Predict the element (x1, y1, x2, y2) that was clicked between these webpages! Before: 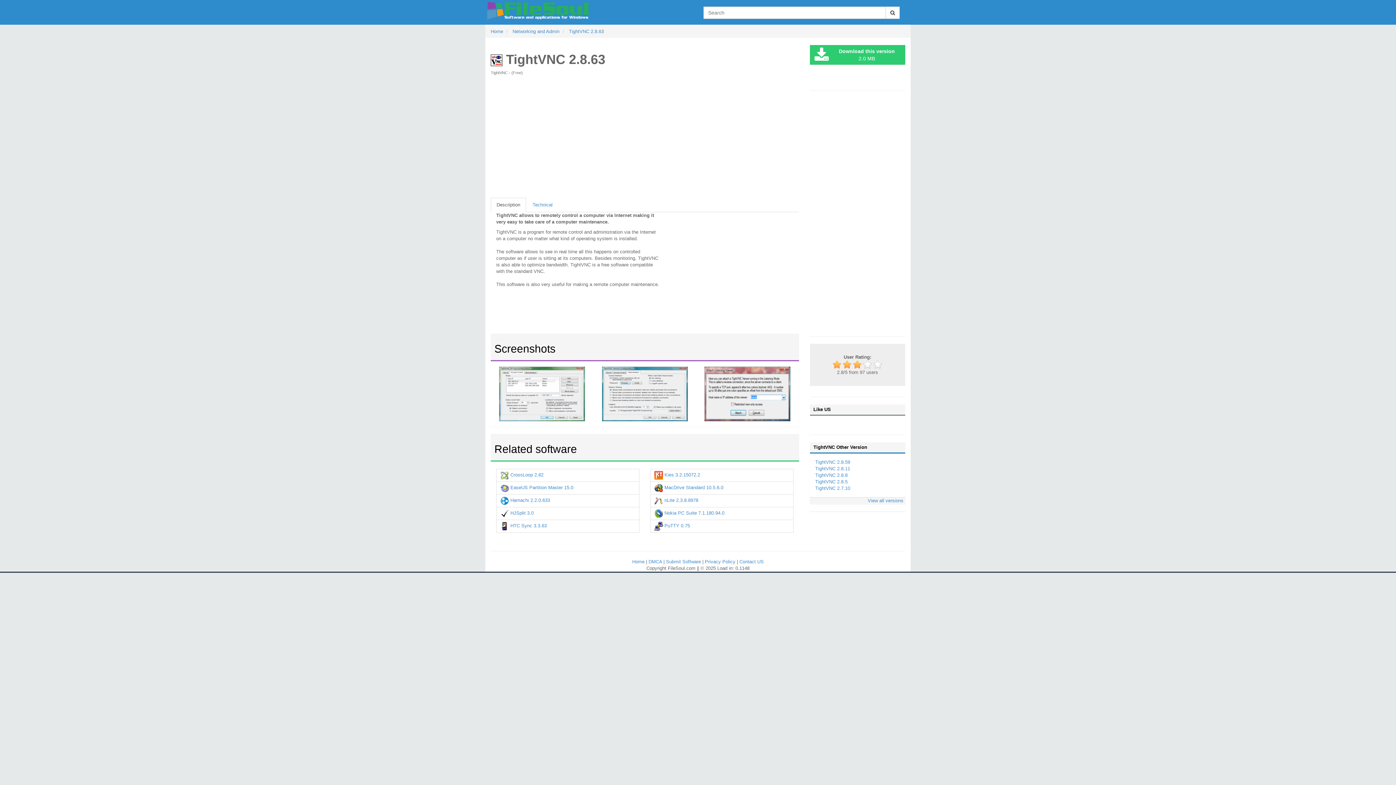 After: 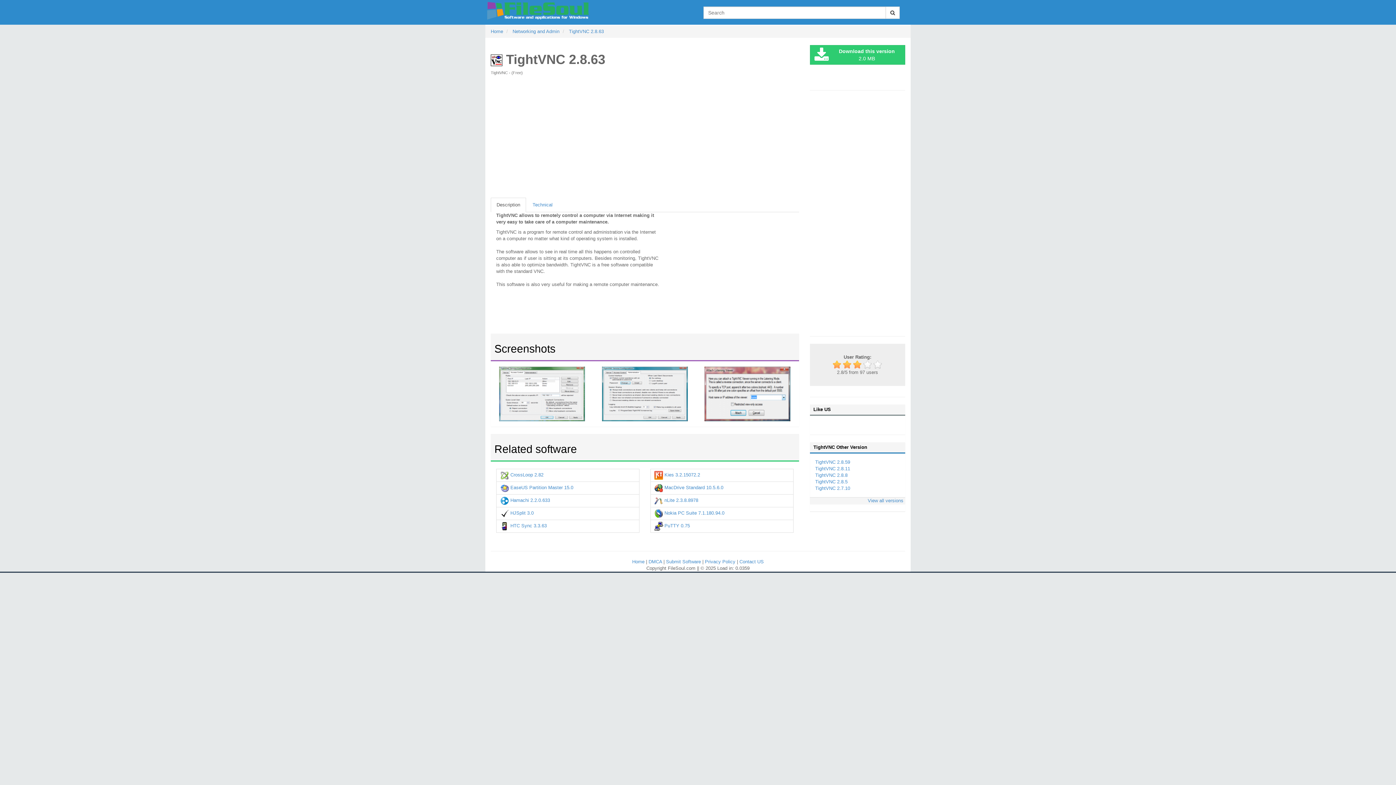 Action: label: TightVNC 2.8.63 bbox: (569, 28, 604, 34)